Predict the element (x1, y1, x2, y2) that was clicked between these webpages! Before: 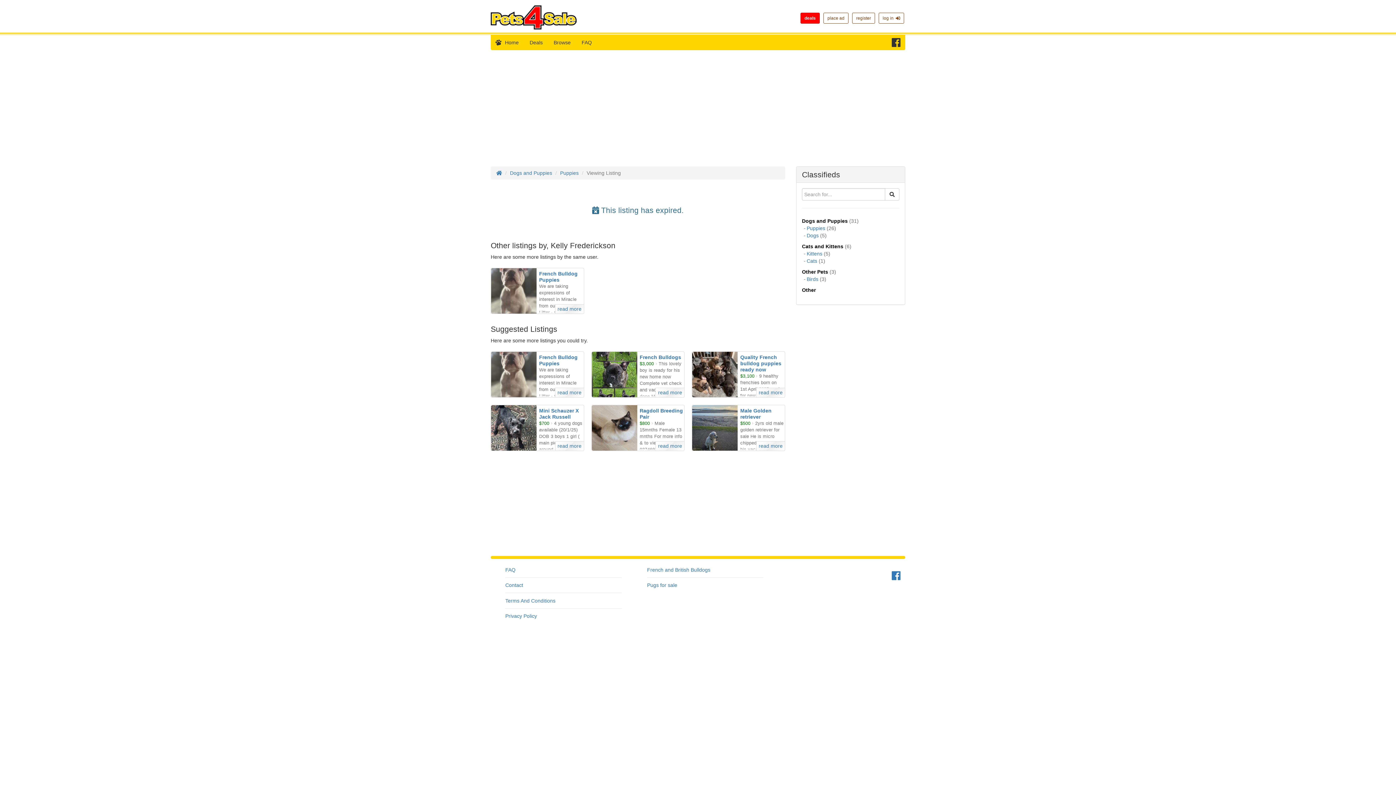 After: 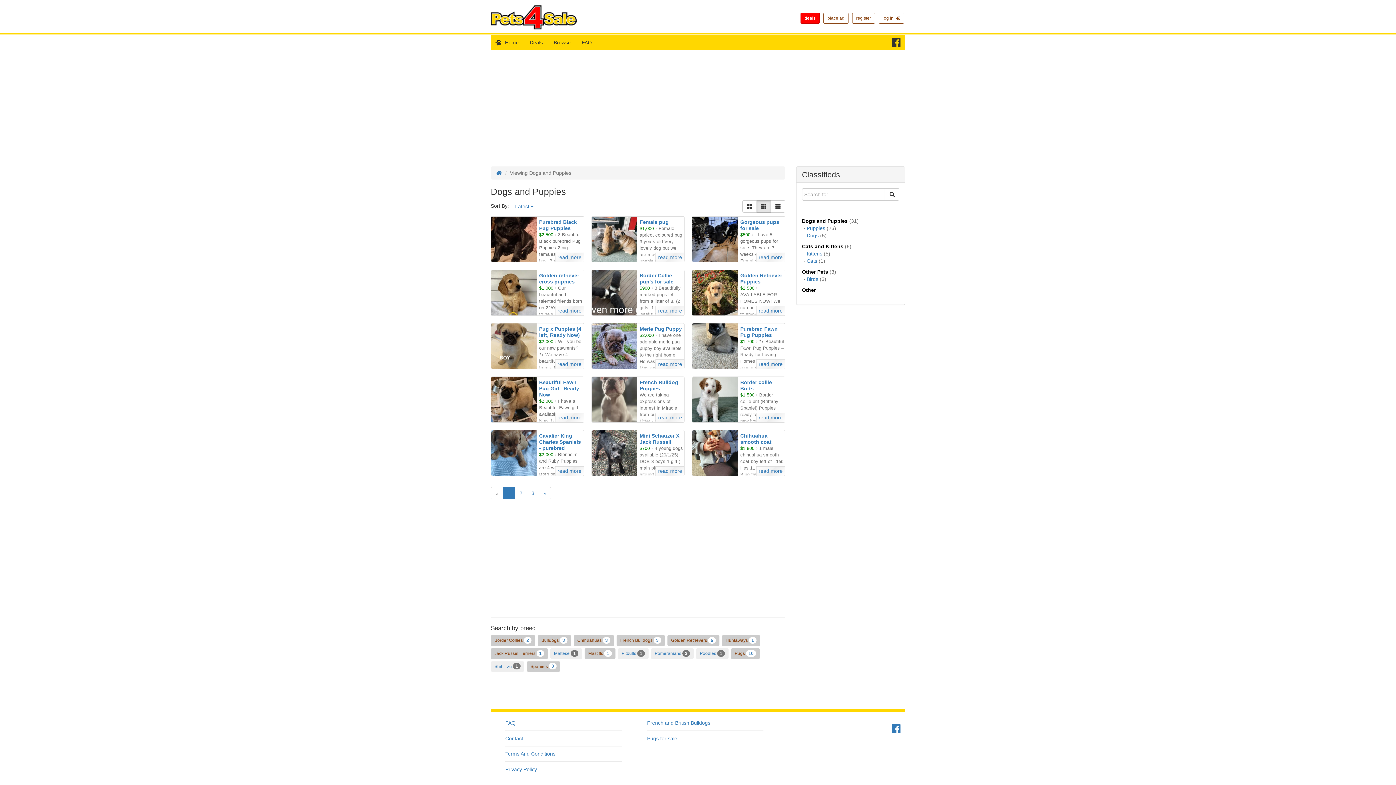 Action: label: Dogs and Puppies bbox: (510, 170, 552, 176)